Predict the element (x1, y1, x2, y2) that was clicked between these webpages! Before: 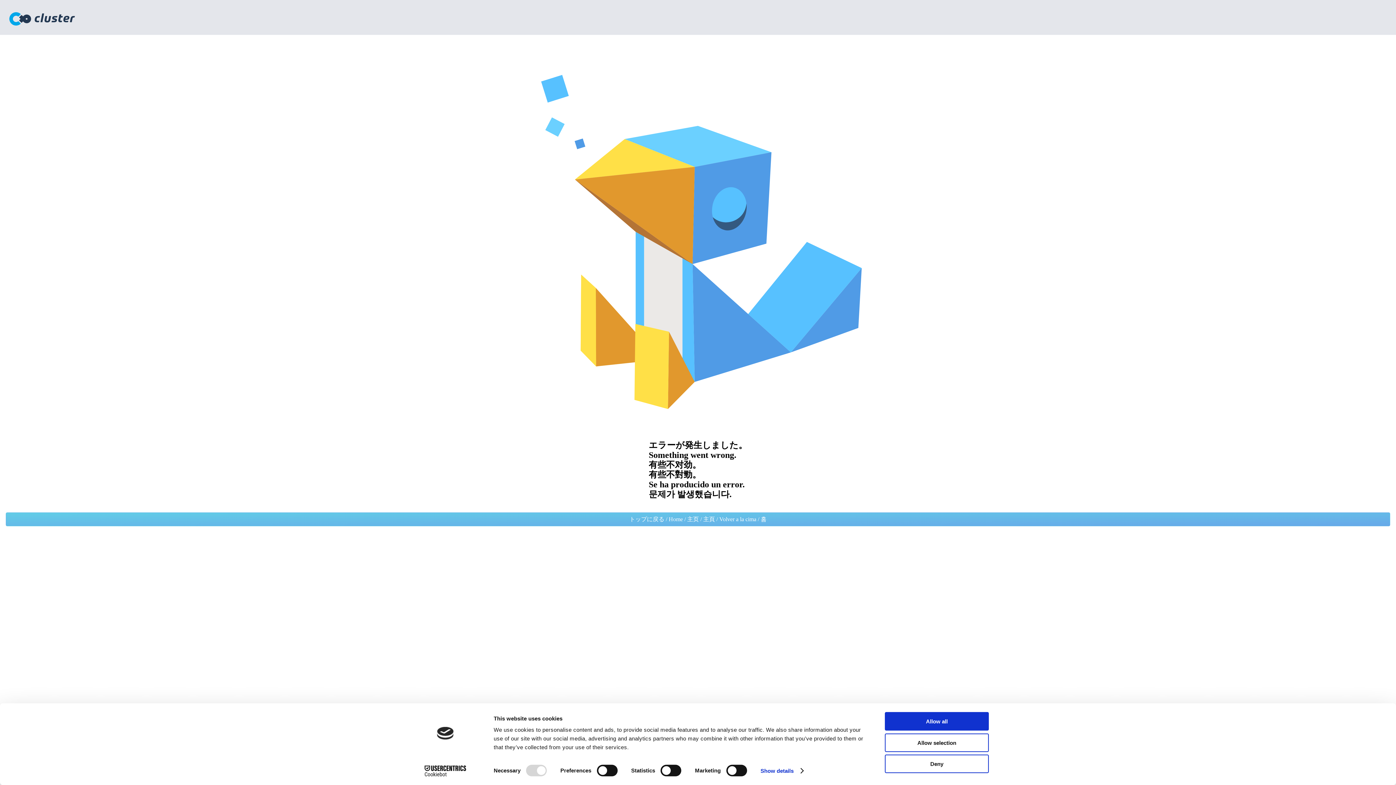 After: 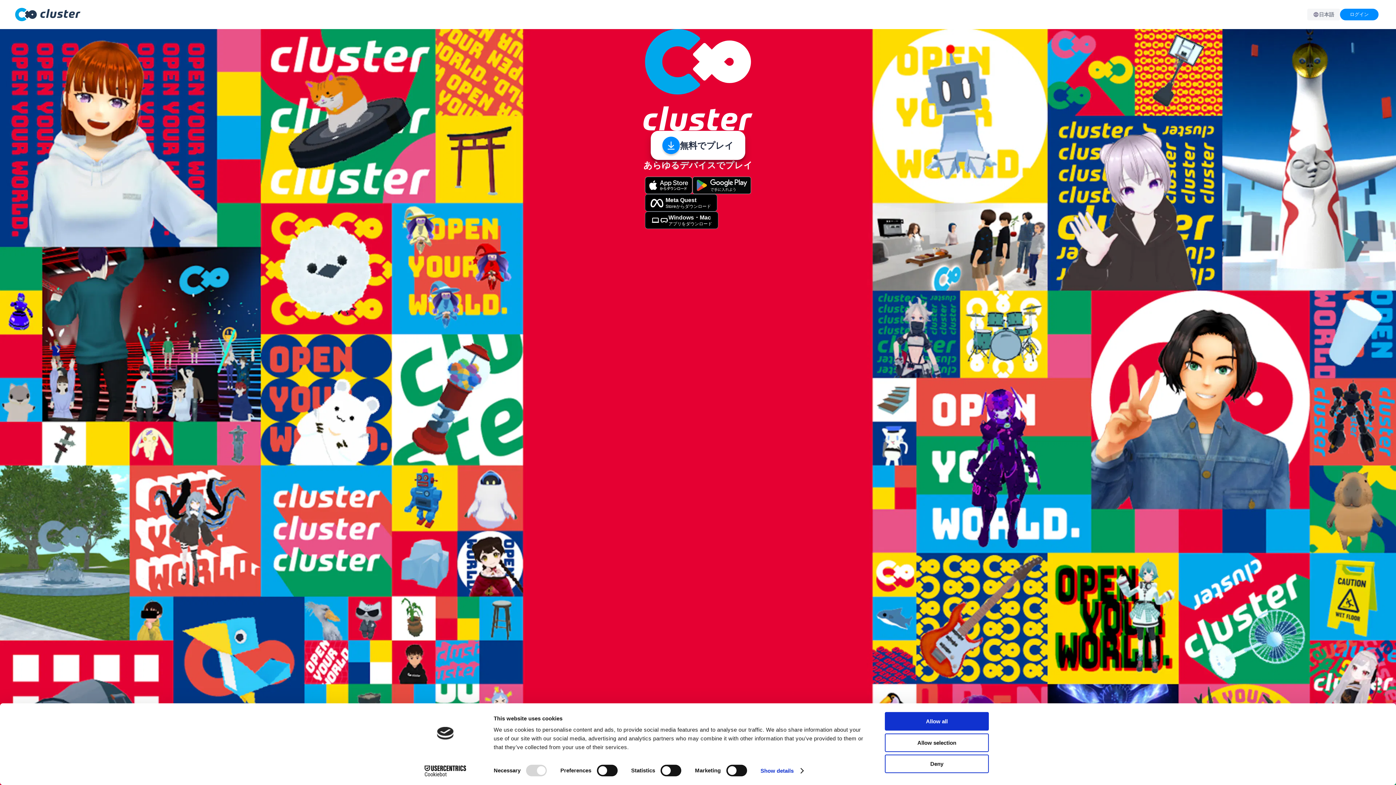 Action: label: トップに戻る / Home / 主页 / 主頁 / Volver a la cima / 홈 bbox: (5, 512, 1390, 526)